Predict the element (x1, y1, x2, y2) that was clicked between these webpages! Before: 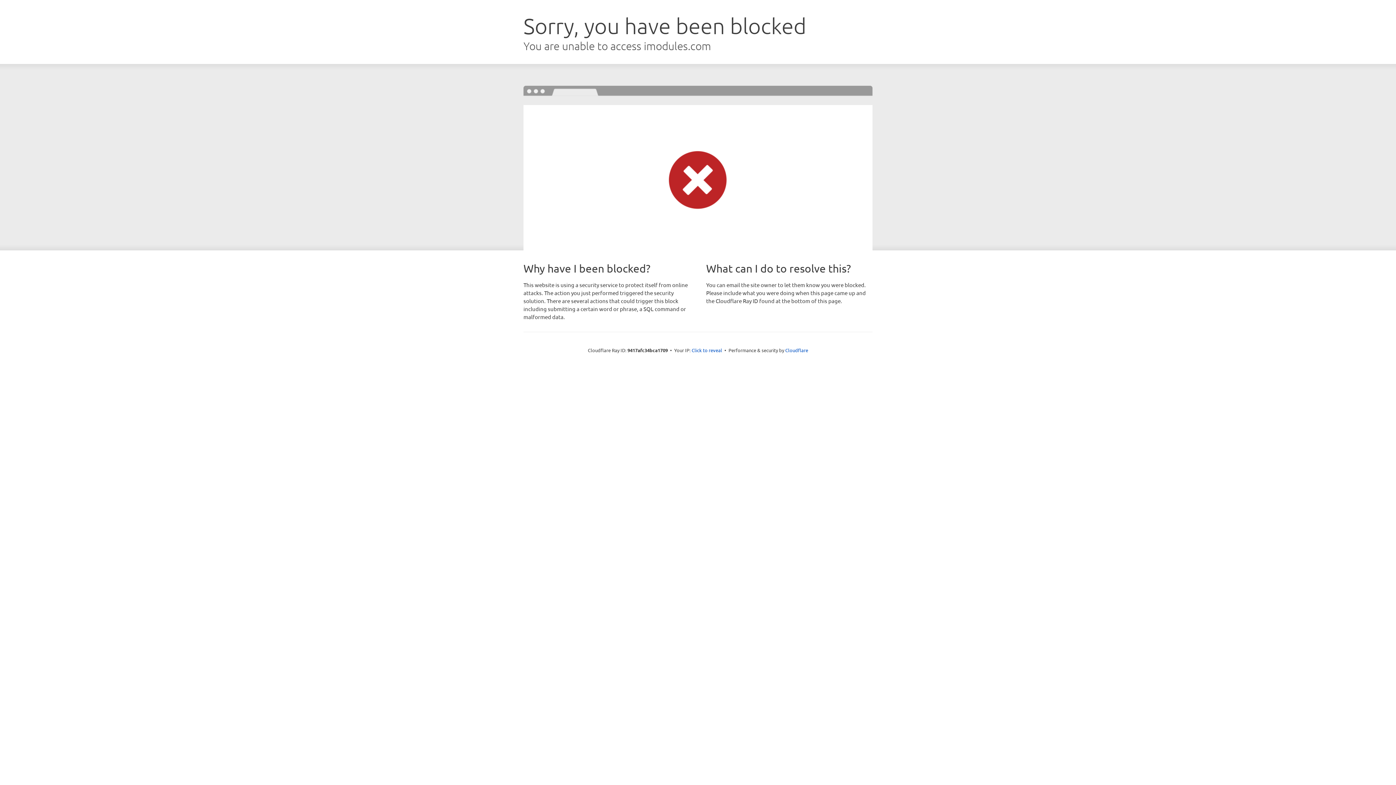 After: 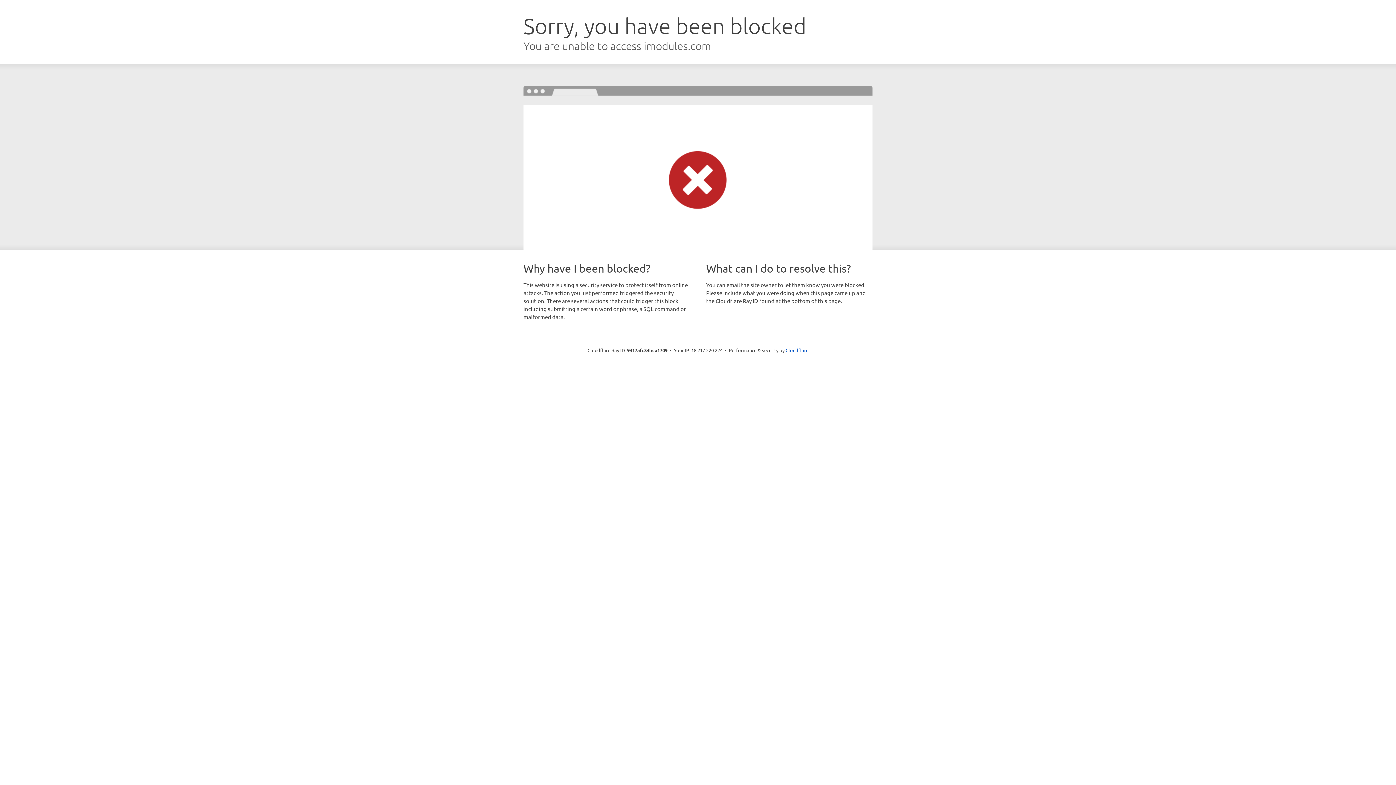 Action: label: Click to reveal bbox: (691, 346, 722, 353)